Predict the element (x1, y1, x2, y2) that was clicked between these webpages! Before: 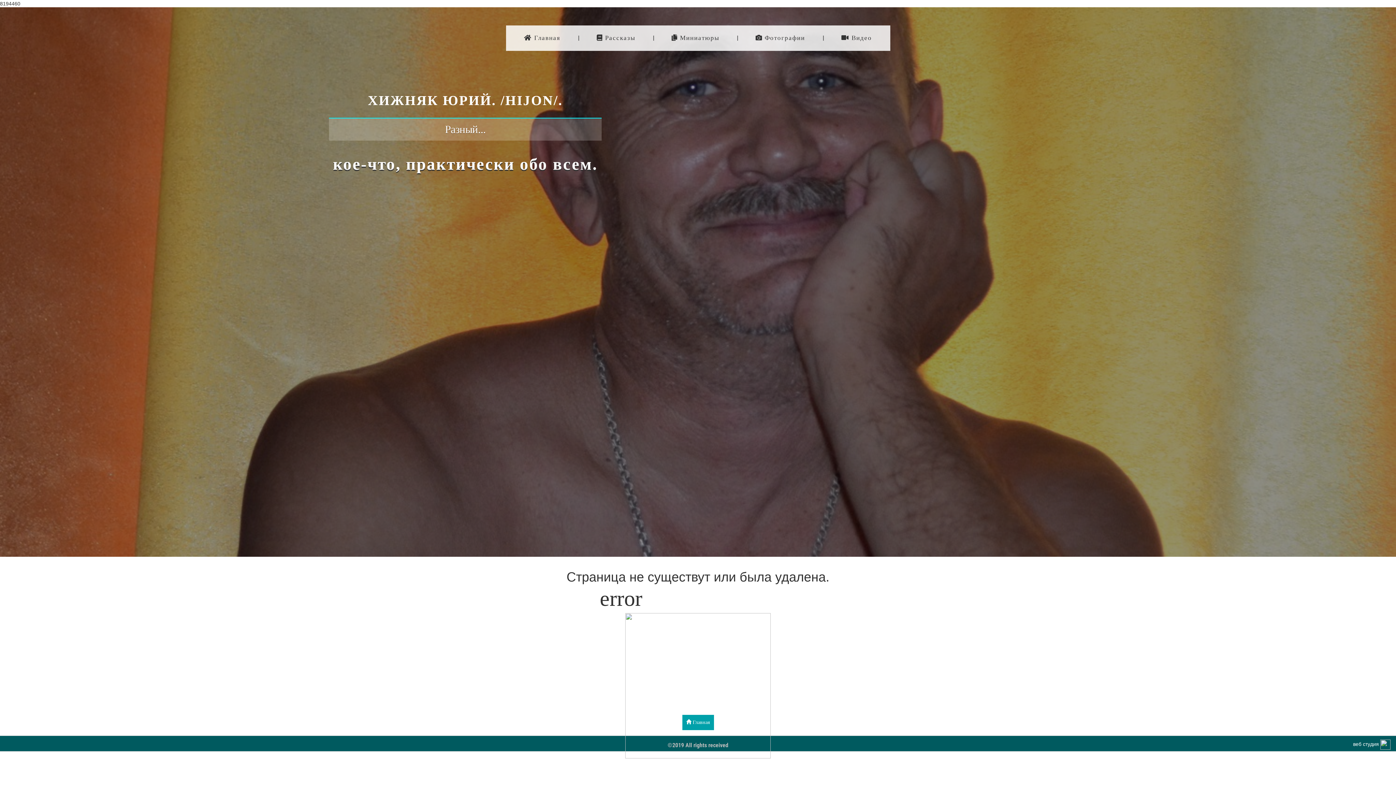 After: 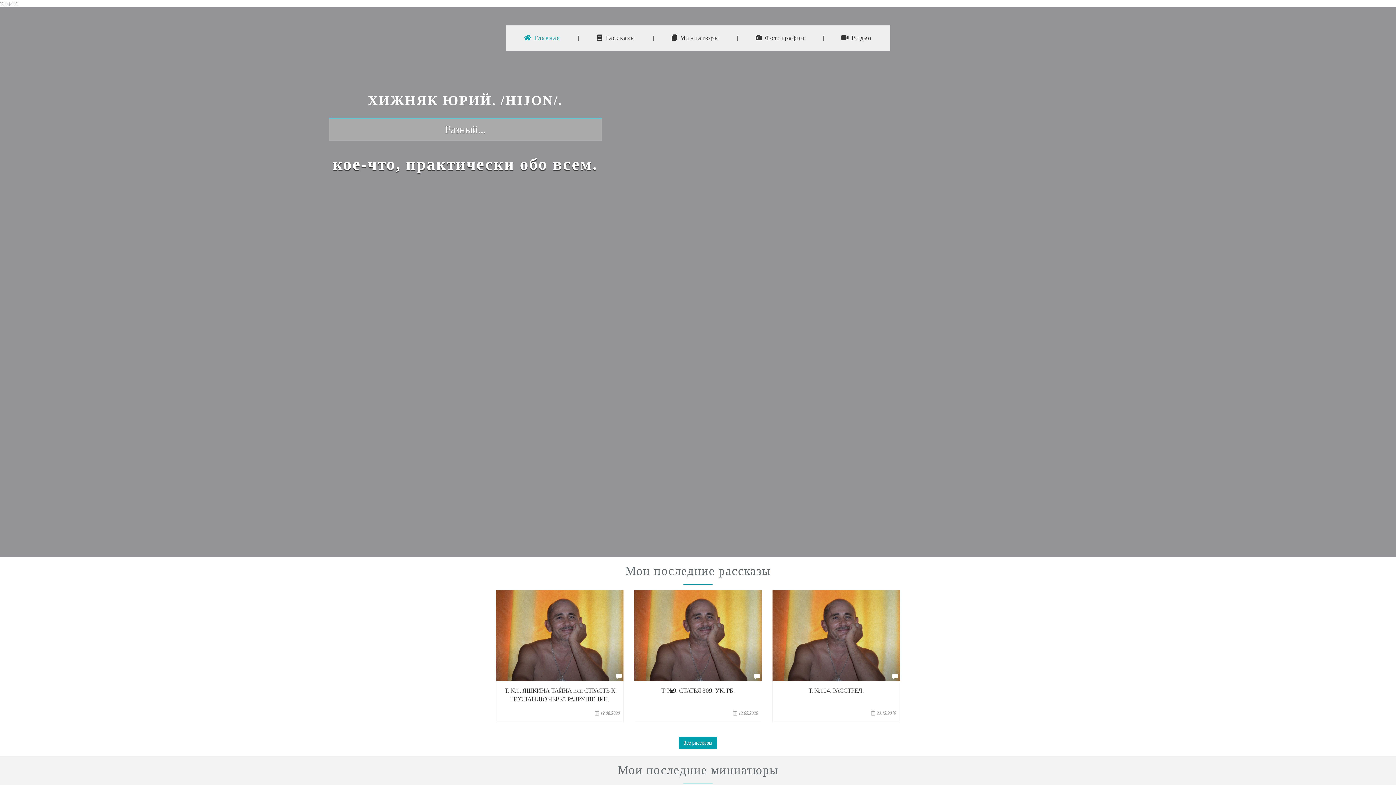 Action: bbox: (485, 25, 496, 43)